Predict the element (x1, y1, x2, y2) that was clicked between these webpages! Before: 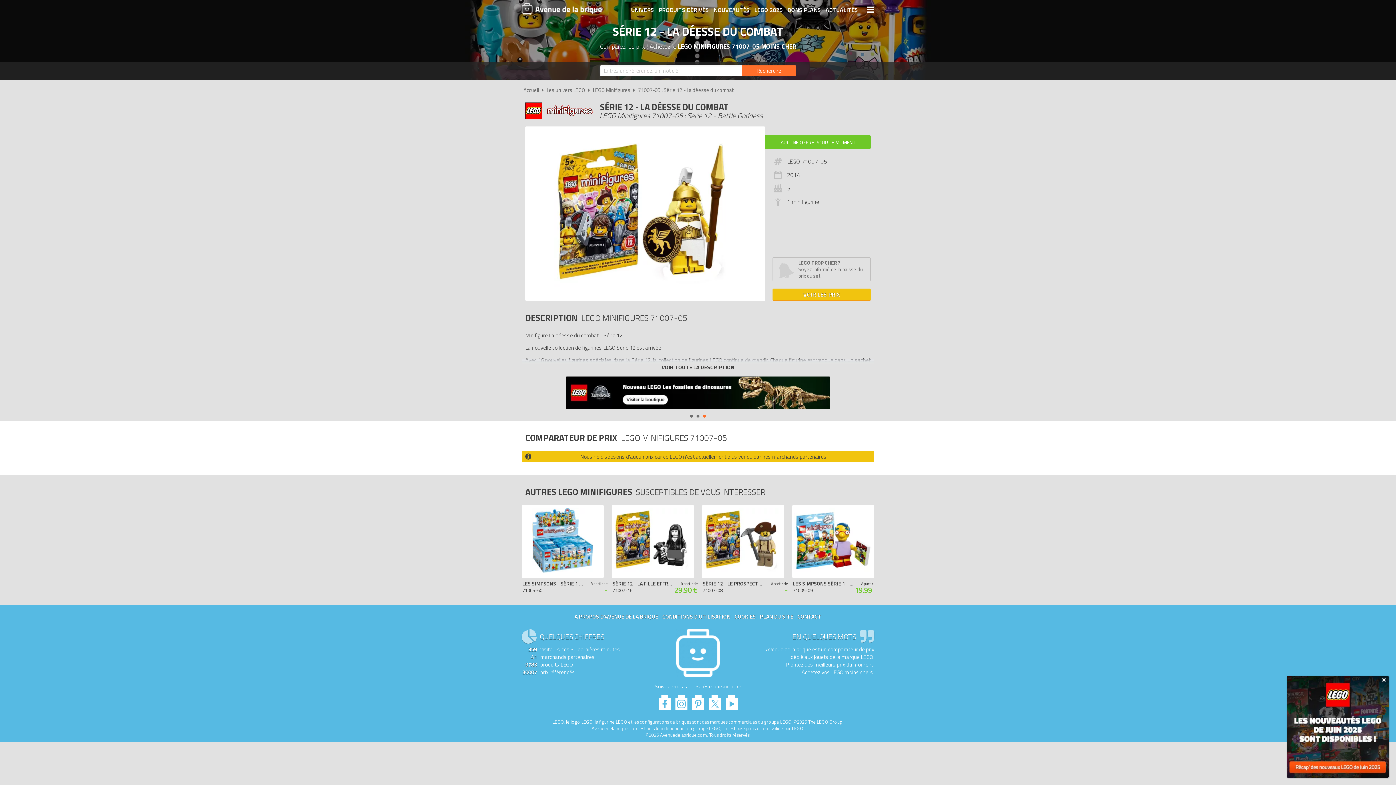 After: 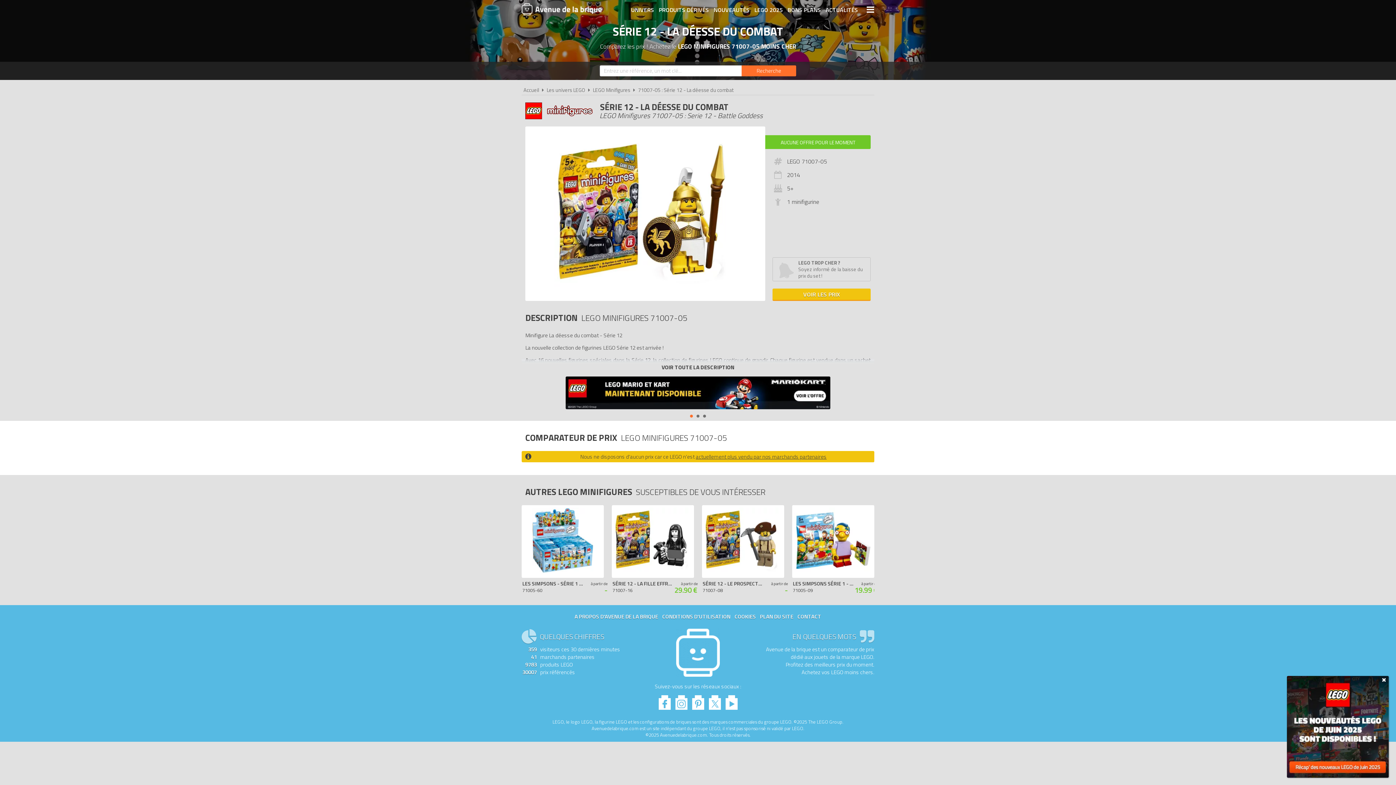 Action: bbox: (565, 376, 830, 411)